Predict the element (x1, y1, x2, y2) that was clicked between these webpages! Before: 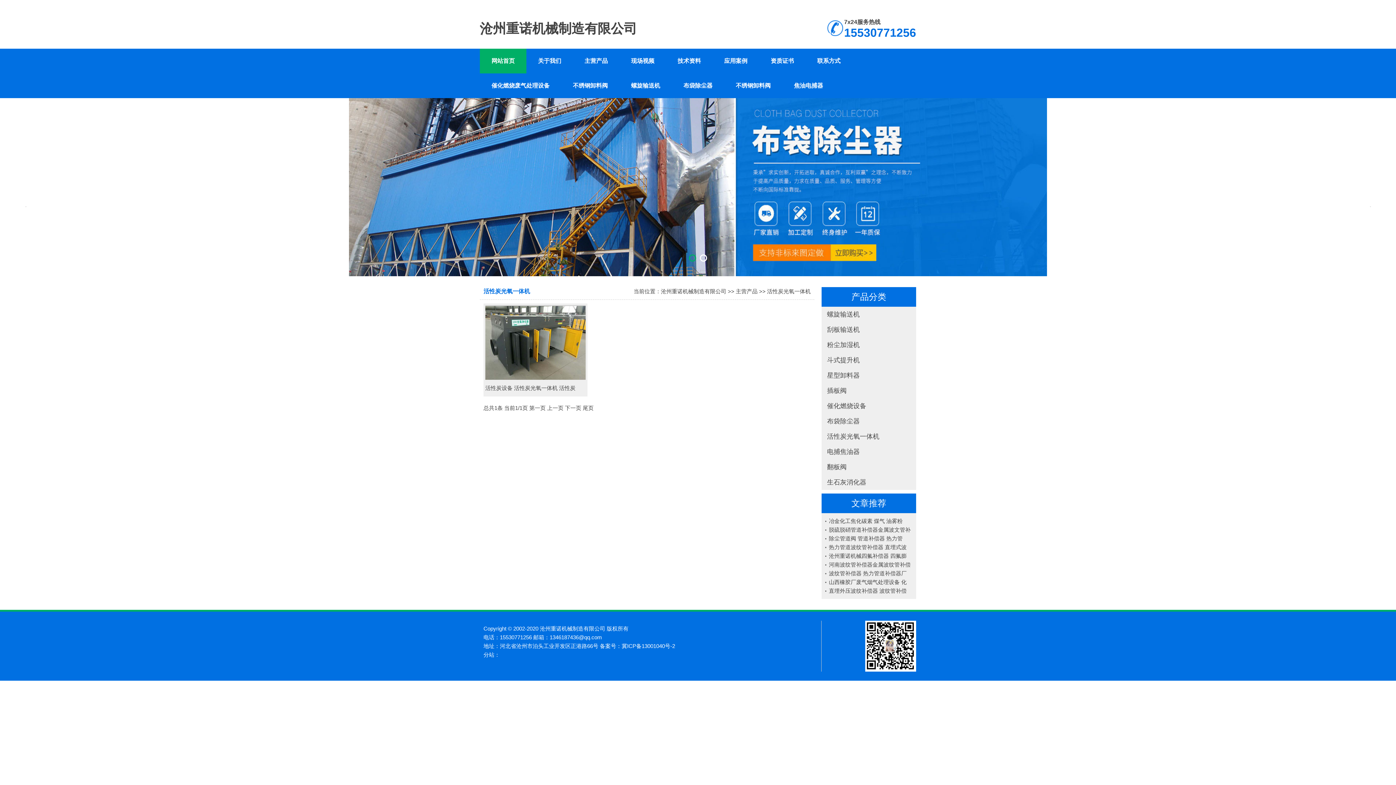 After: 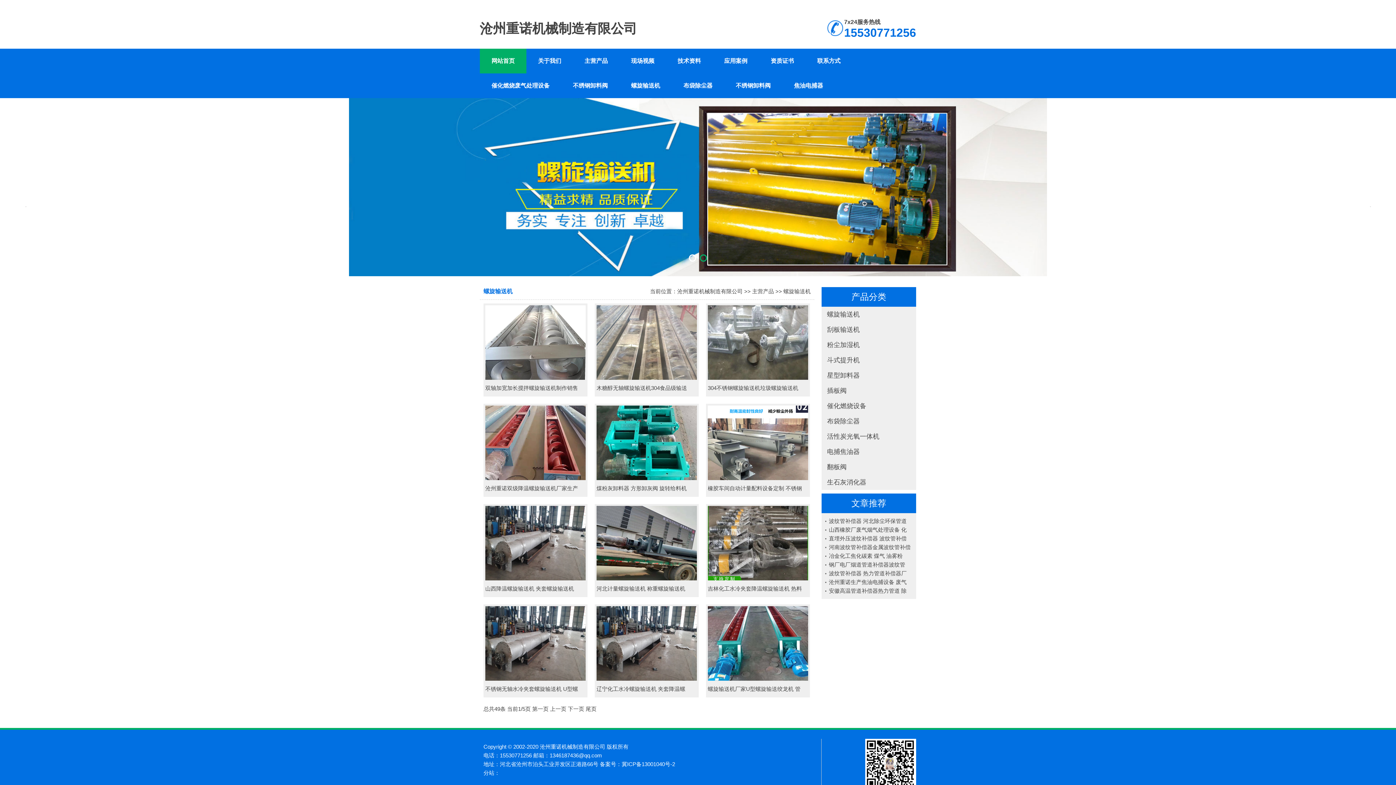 Action: bbox: (827, 306, 916, 322) label: 螺旋输送机